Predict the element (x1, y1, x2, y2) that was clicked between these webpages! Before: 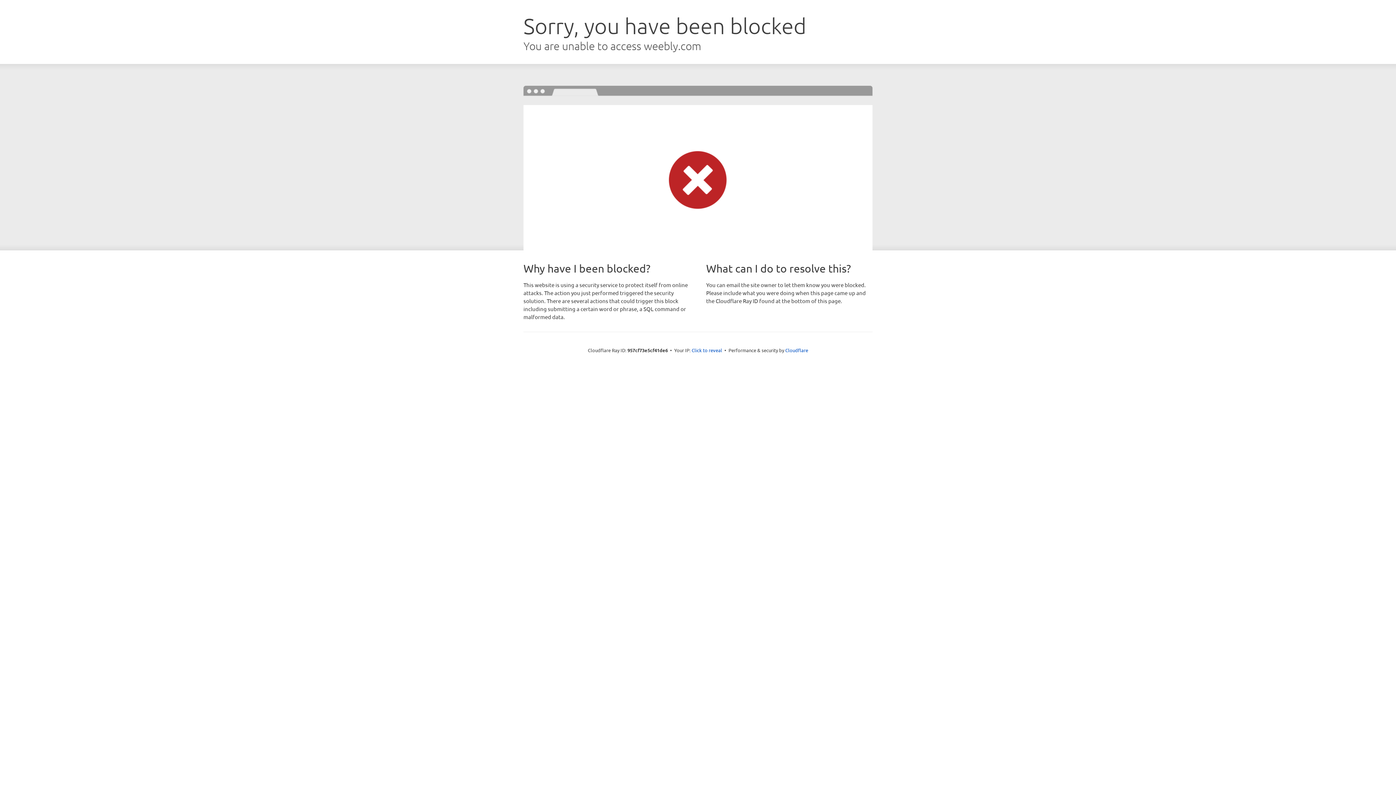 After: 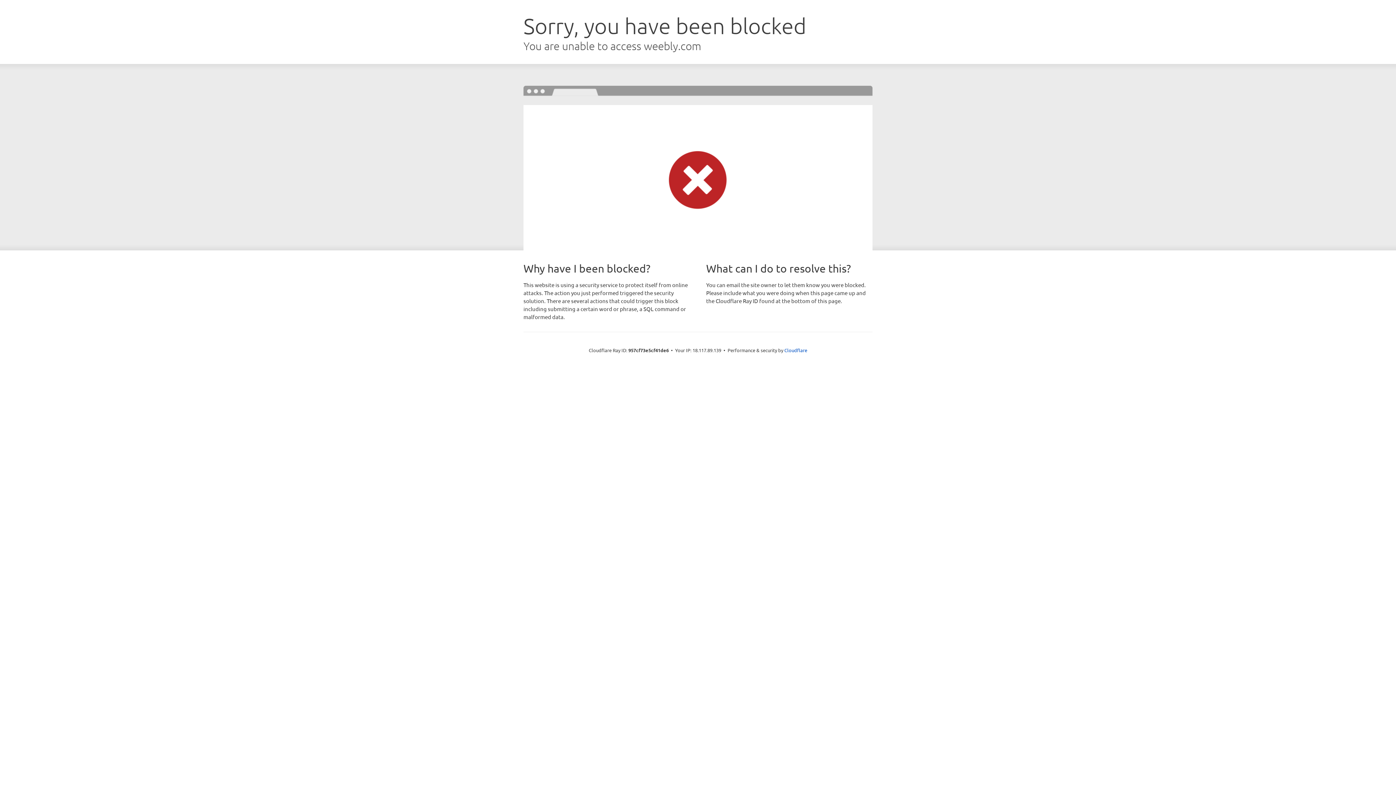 Action: label: Click to reveal bbox: (691, 346, 722, 353)